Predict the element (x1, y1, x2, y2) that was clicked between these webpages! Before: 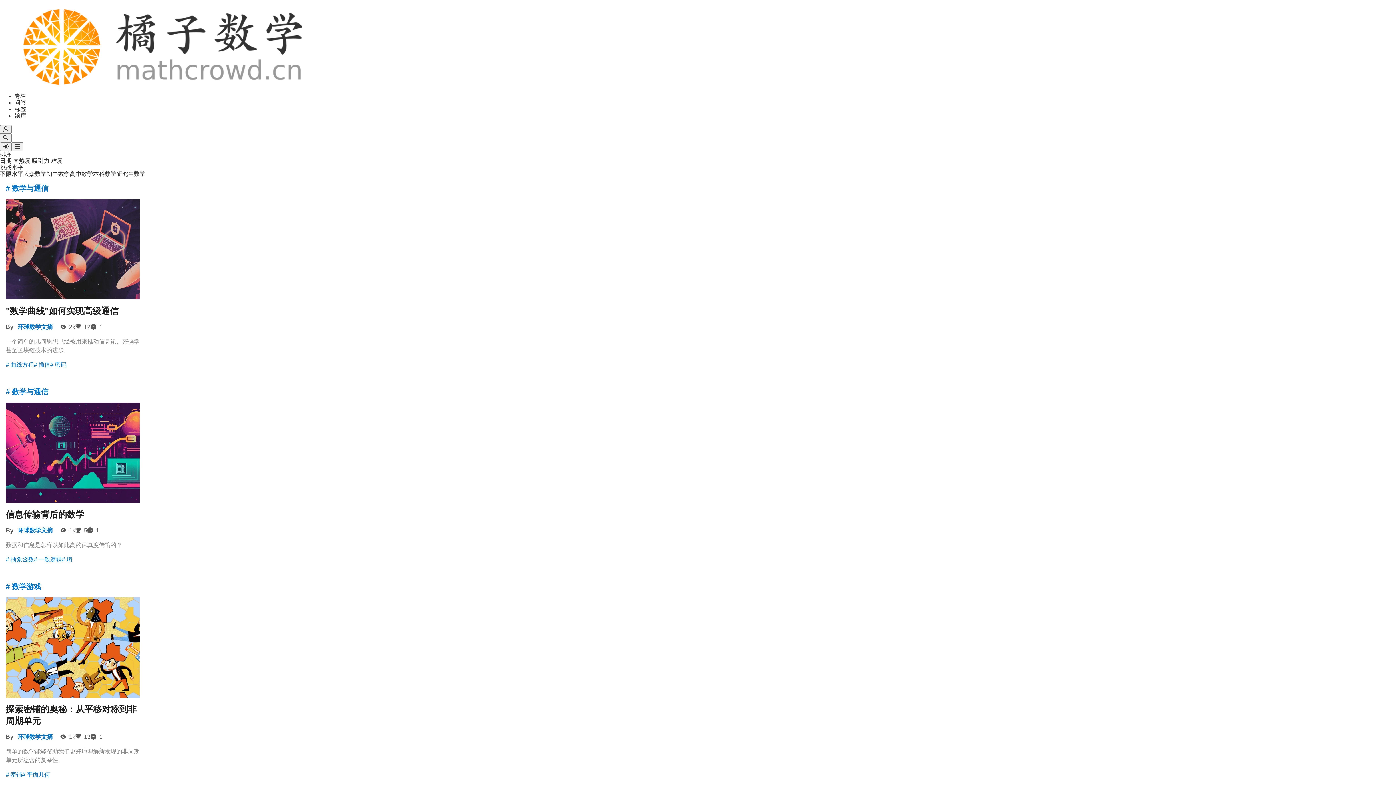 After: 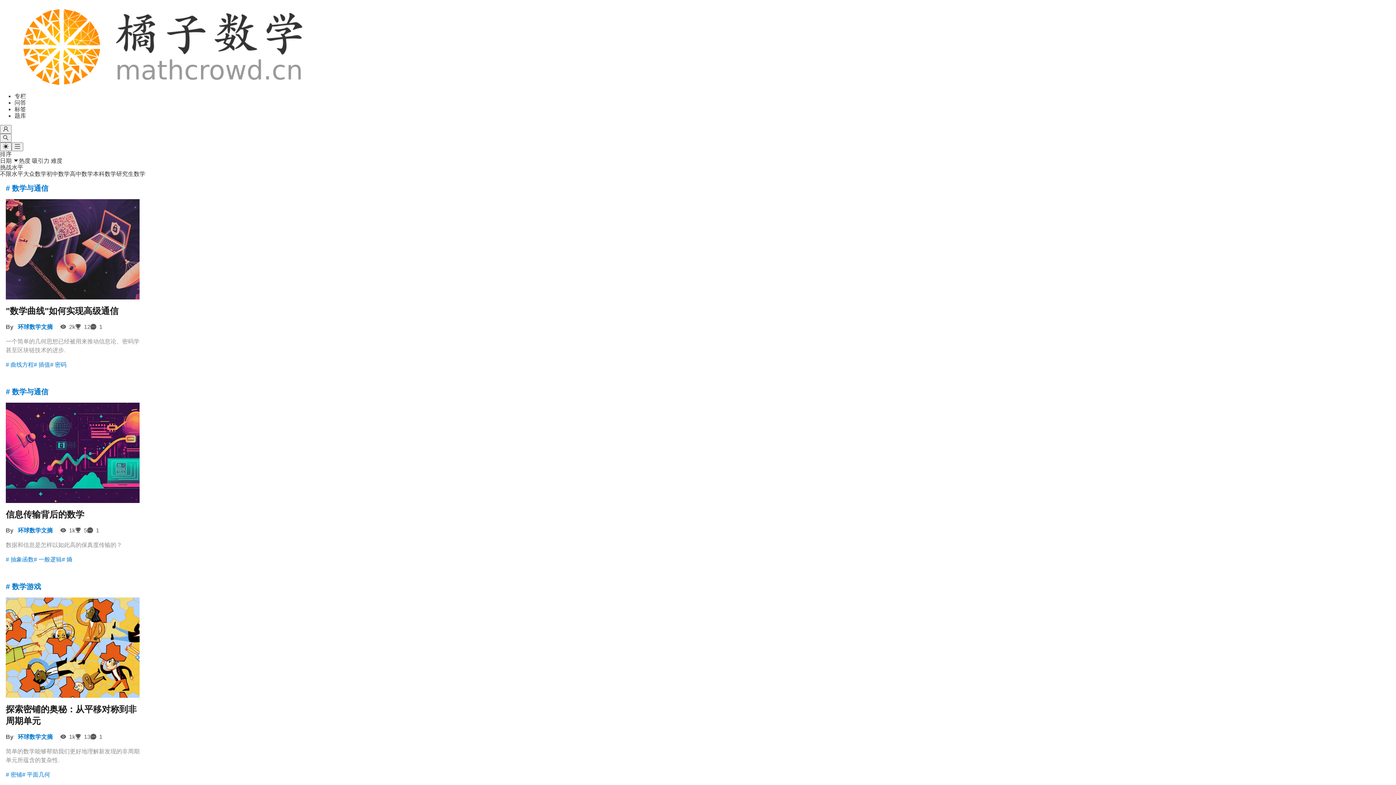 Action: bbox: (50, 157, 62, 164) label: 难度